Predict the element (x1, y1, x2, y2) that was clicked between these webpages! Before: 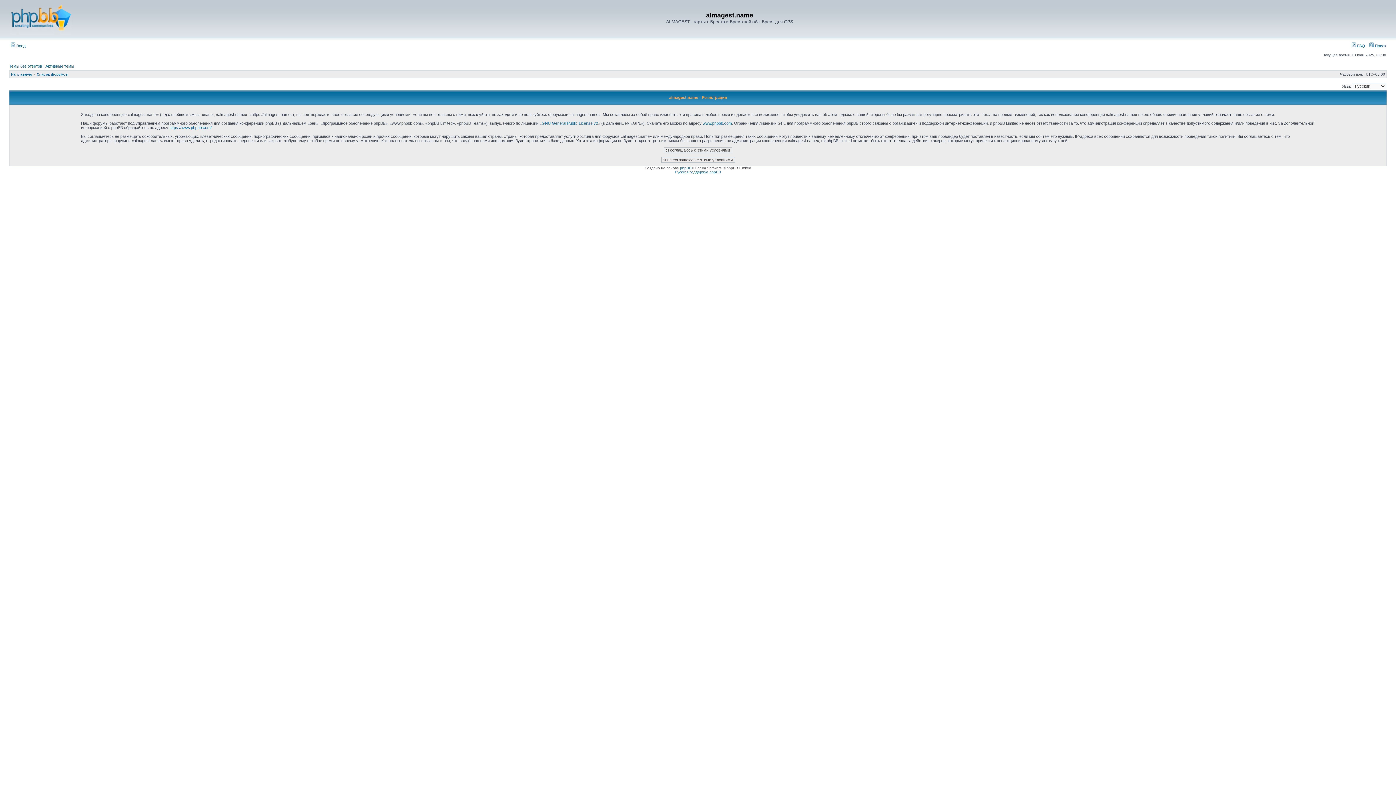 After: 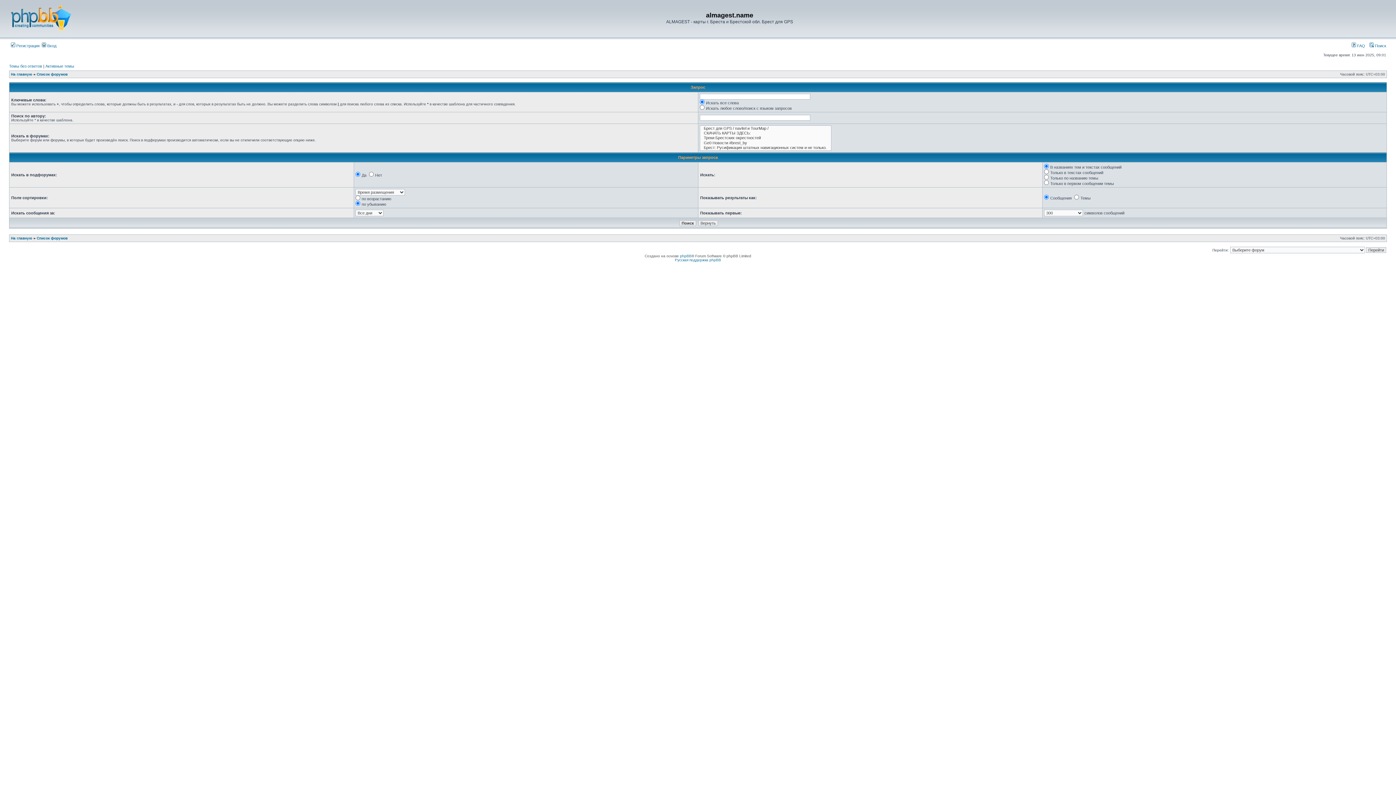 Action: label:  Поиск bbox: (1369, 43, 1386, 48)